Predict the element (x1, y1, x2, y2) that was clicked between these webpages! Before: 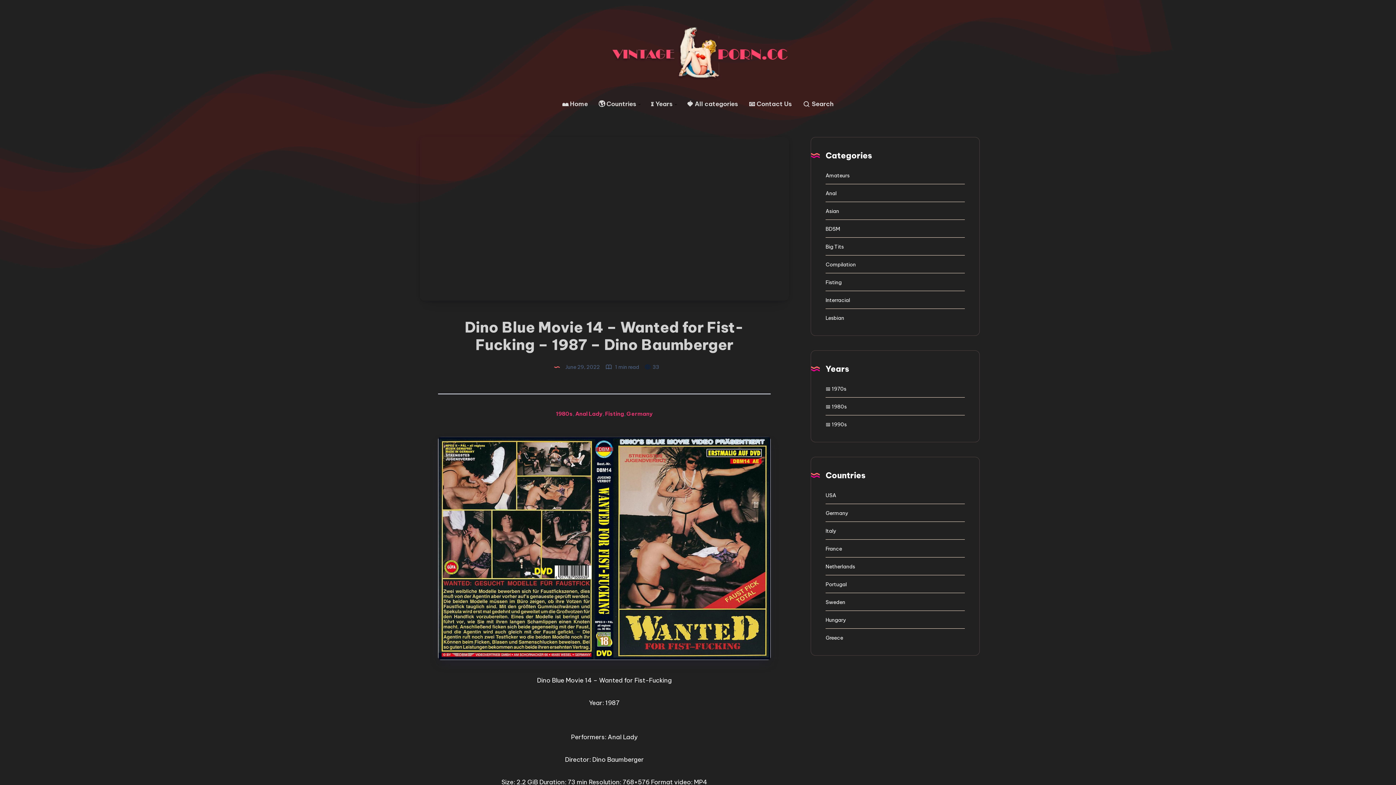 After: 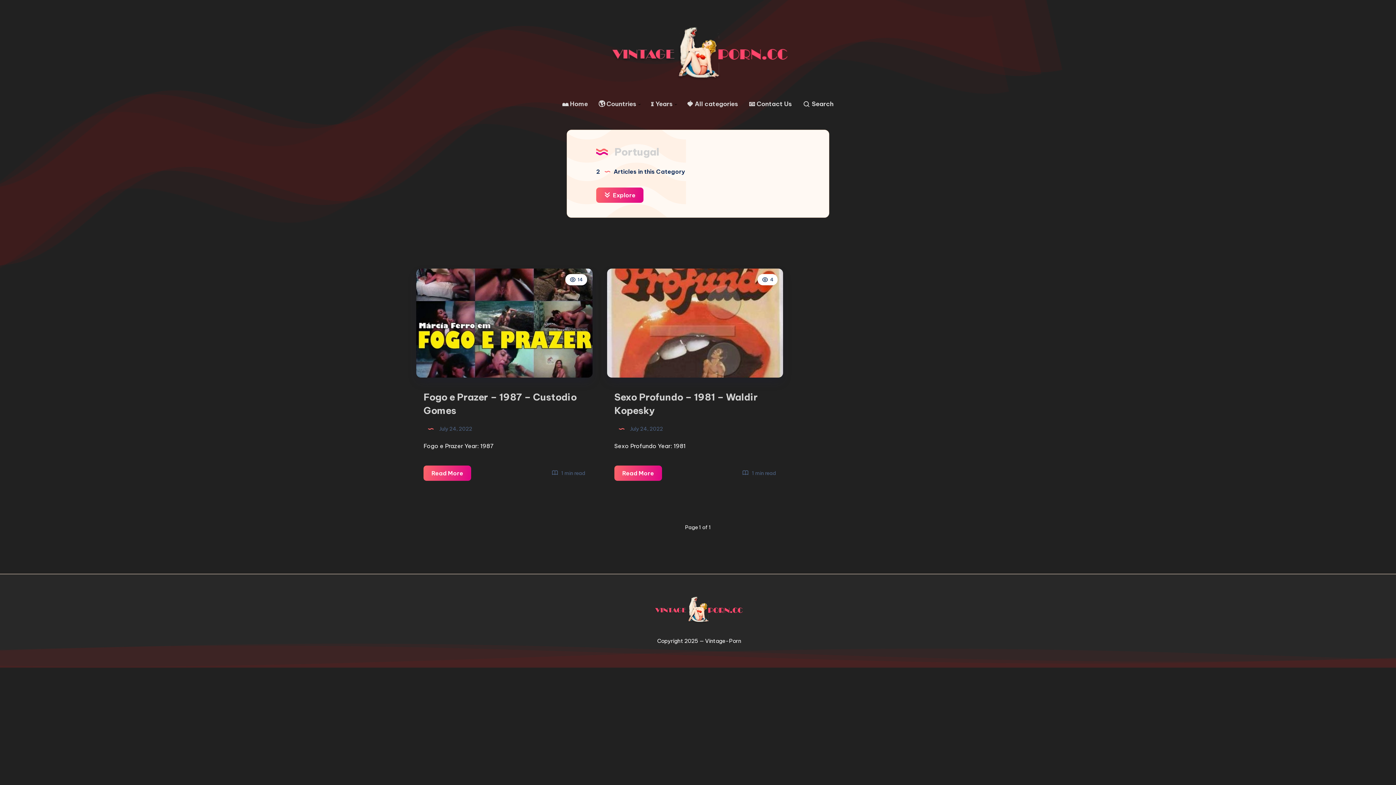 Action: label: Portugal bbox: (825, 580, 846, 589)